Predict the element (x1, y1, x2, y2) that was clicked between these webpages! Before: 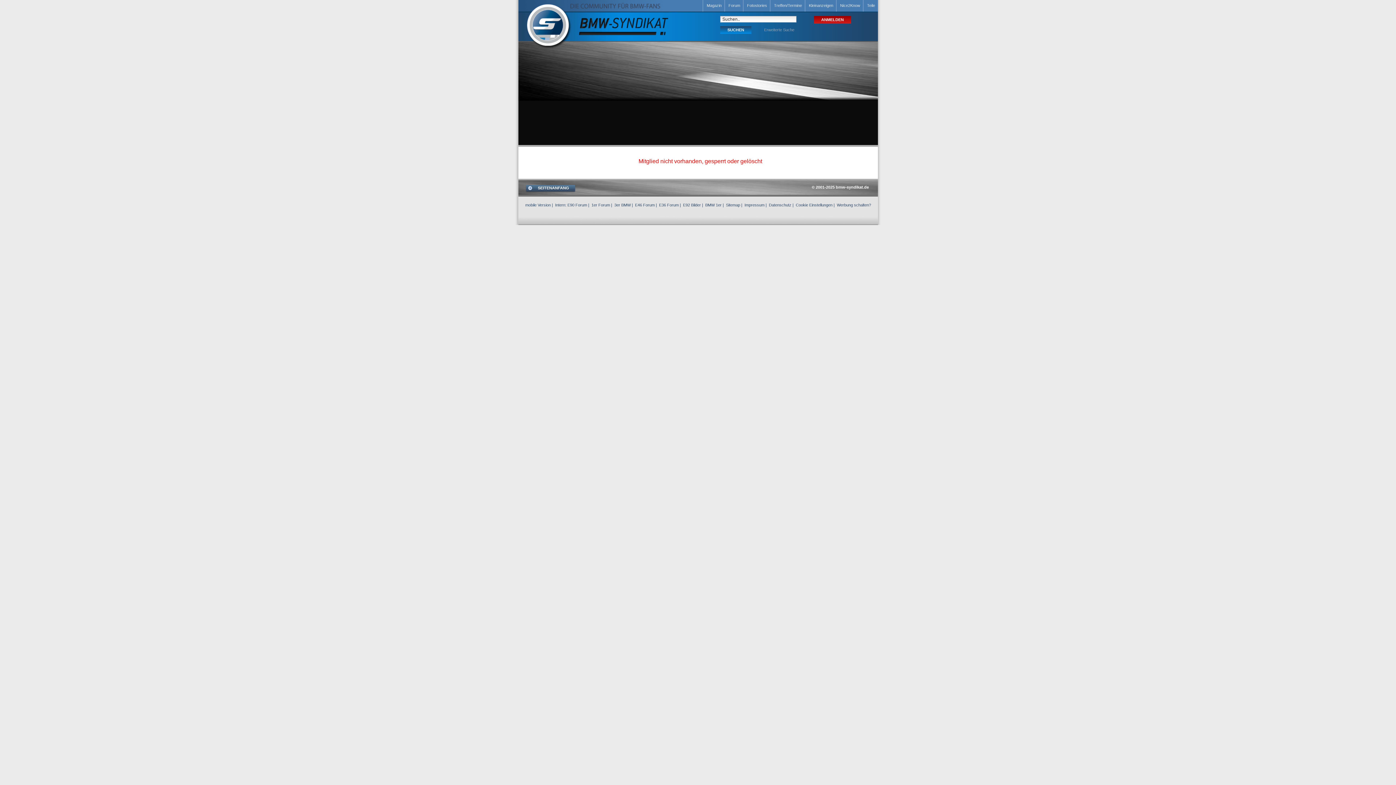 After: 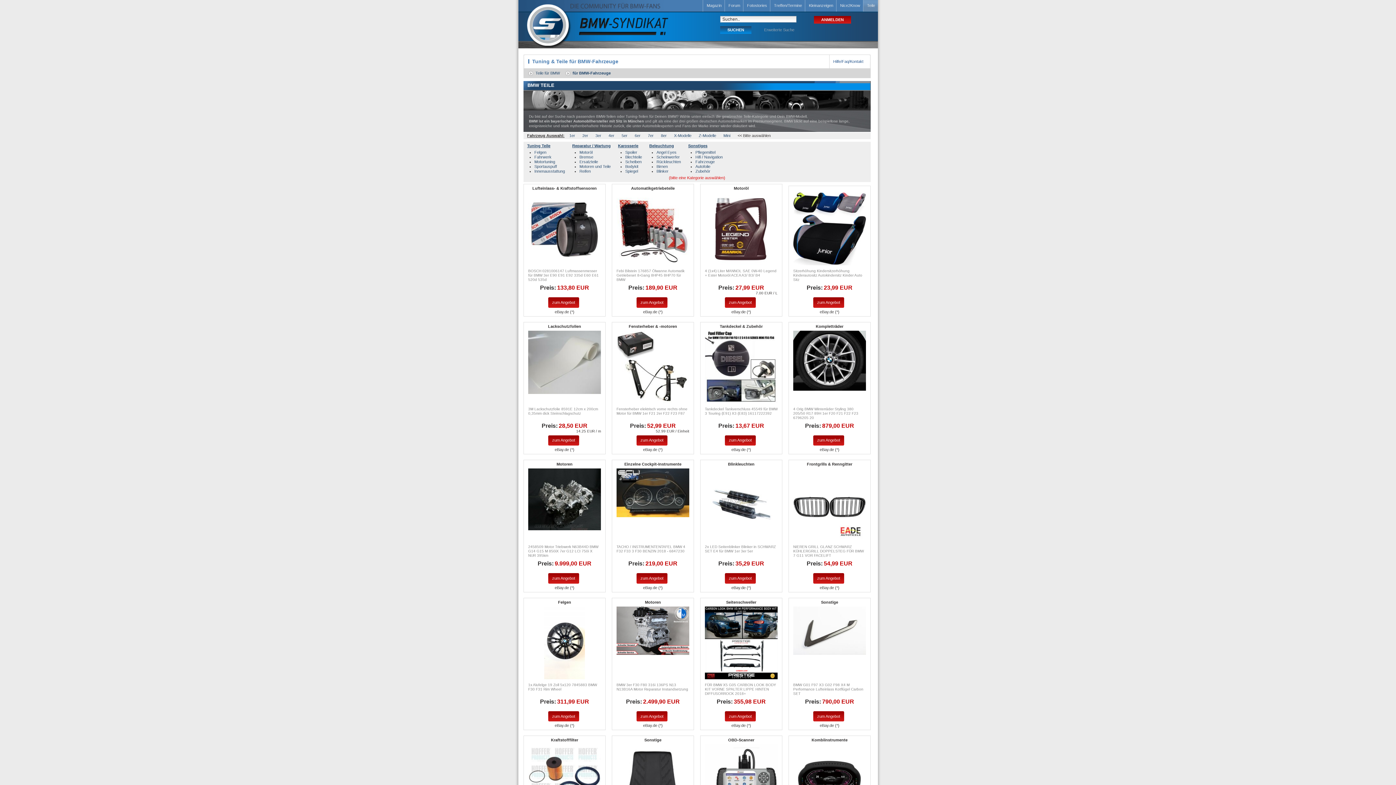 Action: label: Teile bbox: (863, 0, 878, 11)